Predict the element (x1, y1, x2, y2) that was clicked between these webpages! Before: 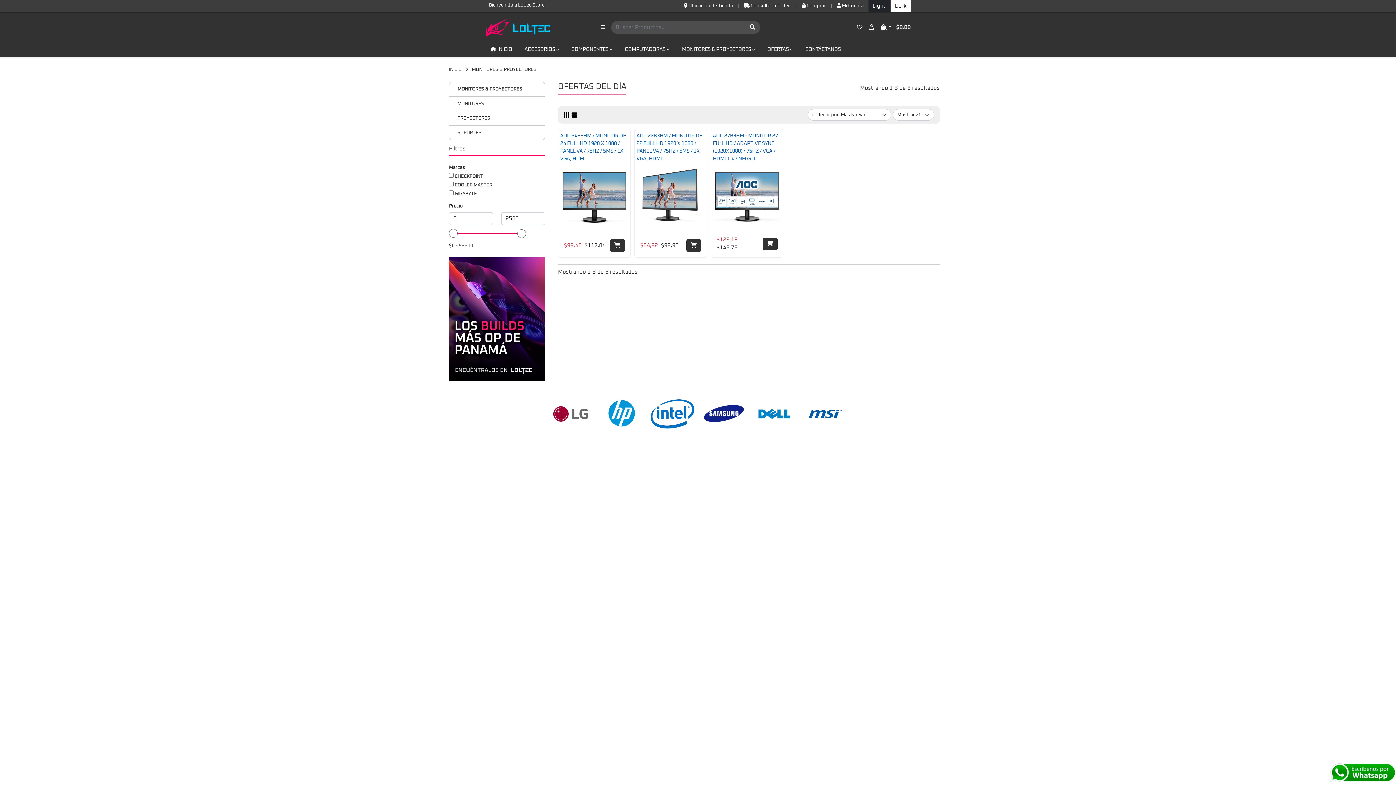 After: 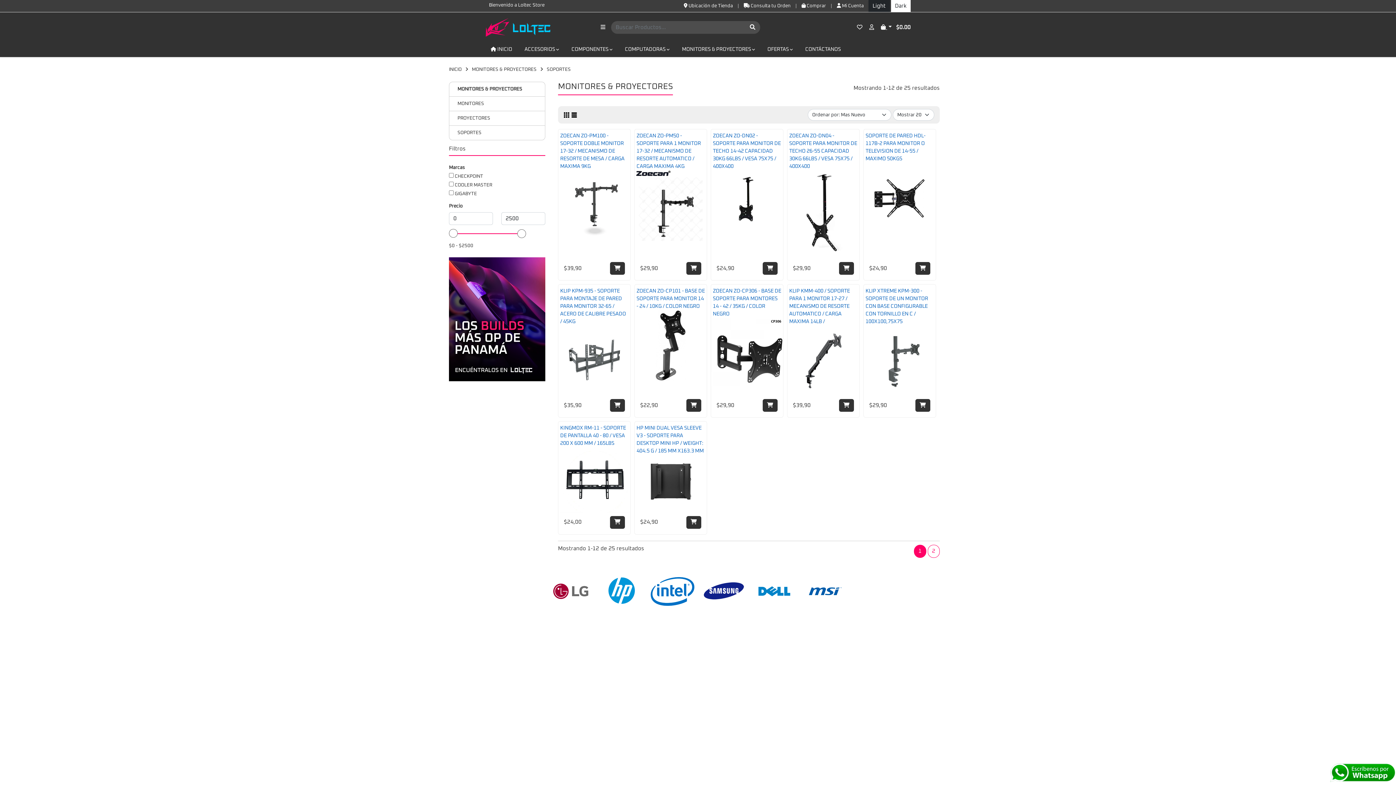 Action: label: SOPORTES bbox: (457, 129, 481, 136)